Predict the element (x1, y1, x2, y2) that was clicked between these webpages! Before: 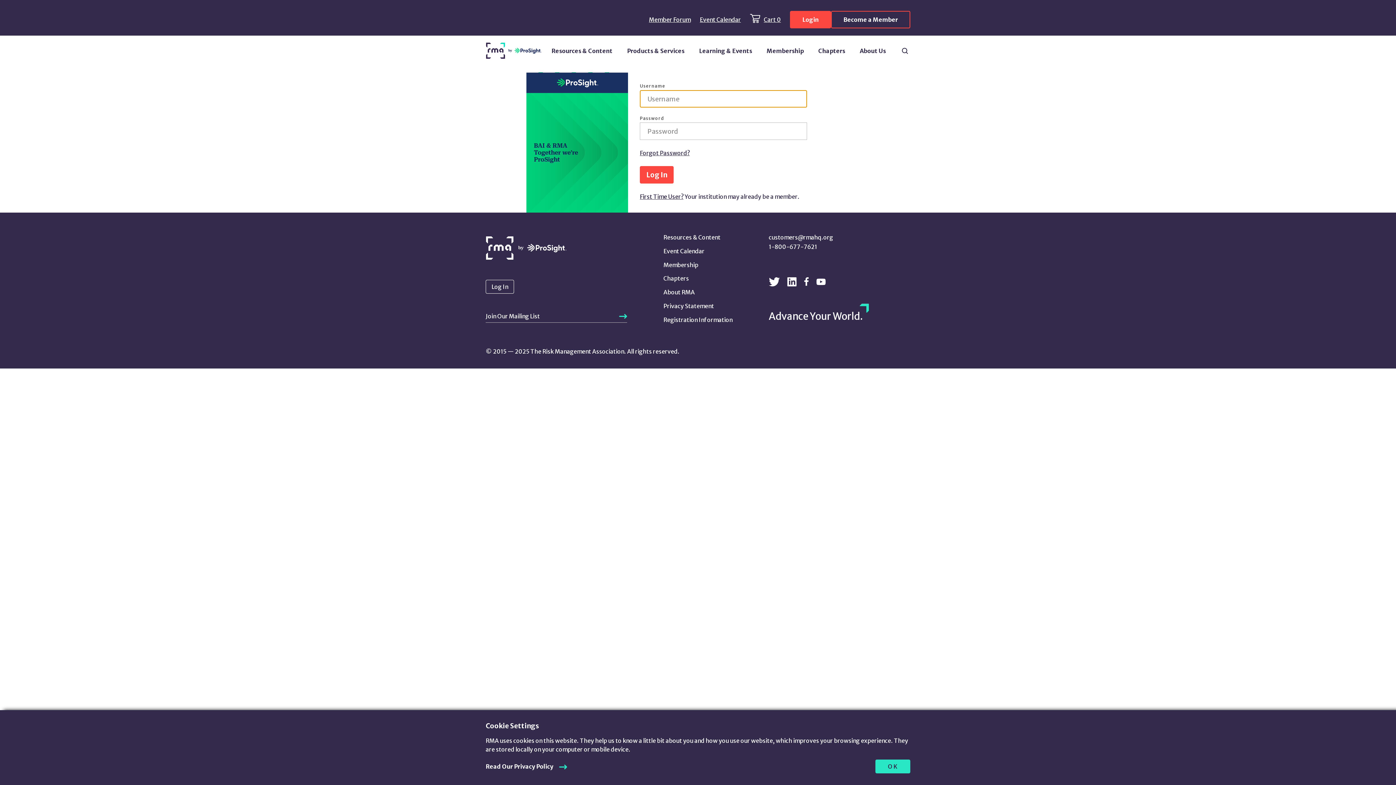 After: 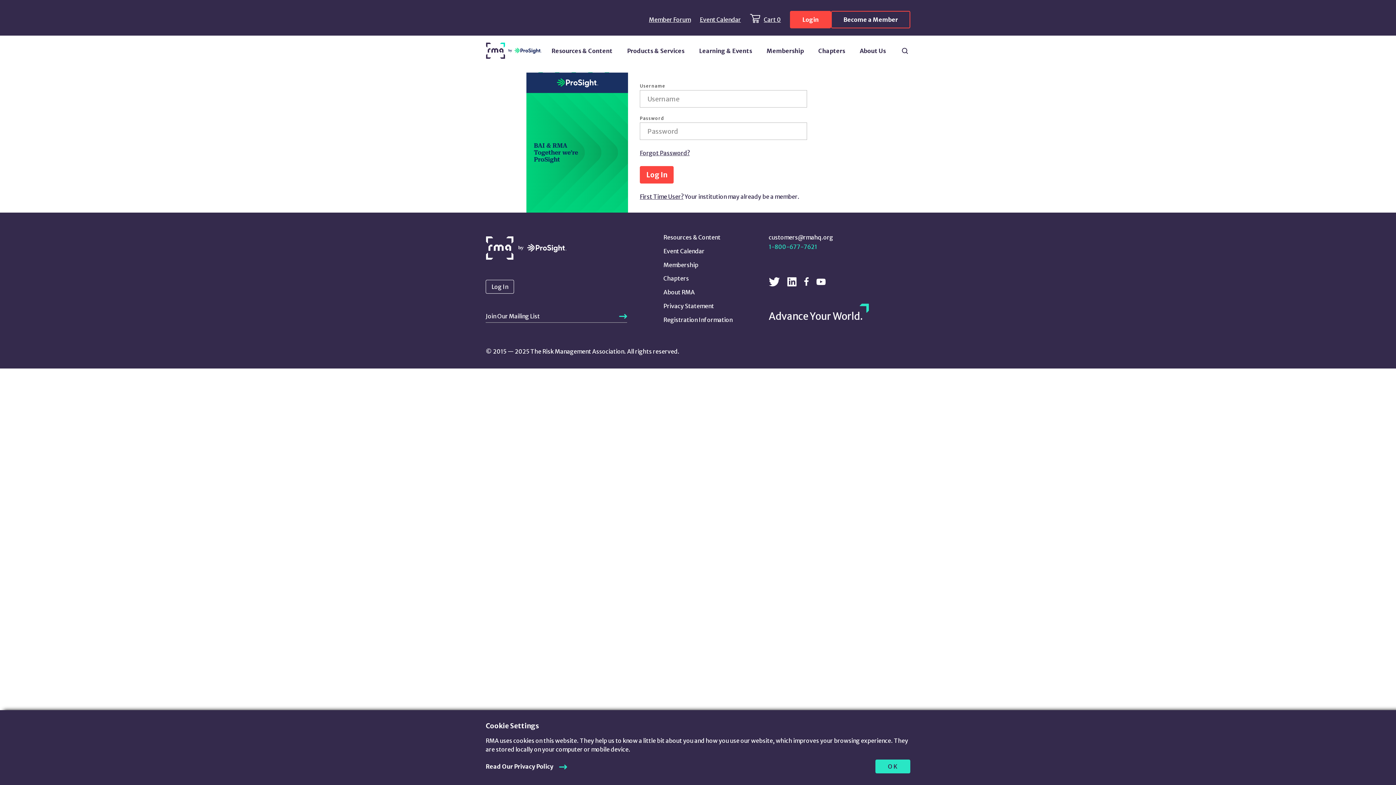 Action: bbox: (768, 243, 817, 250) label: 1-800-677-7621